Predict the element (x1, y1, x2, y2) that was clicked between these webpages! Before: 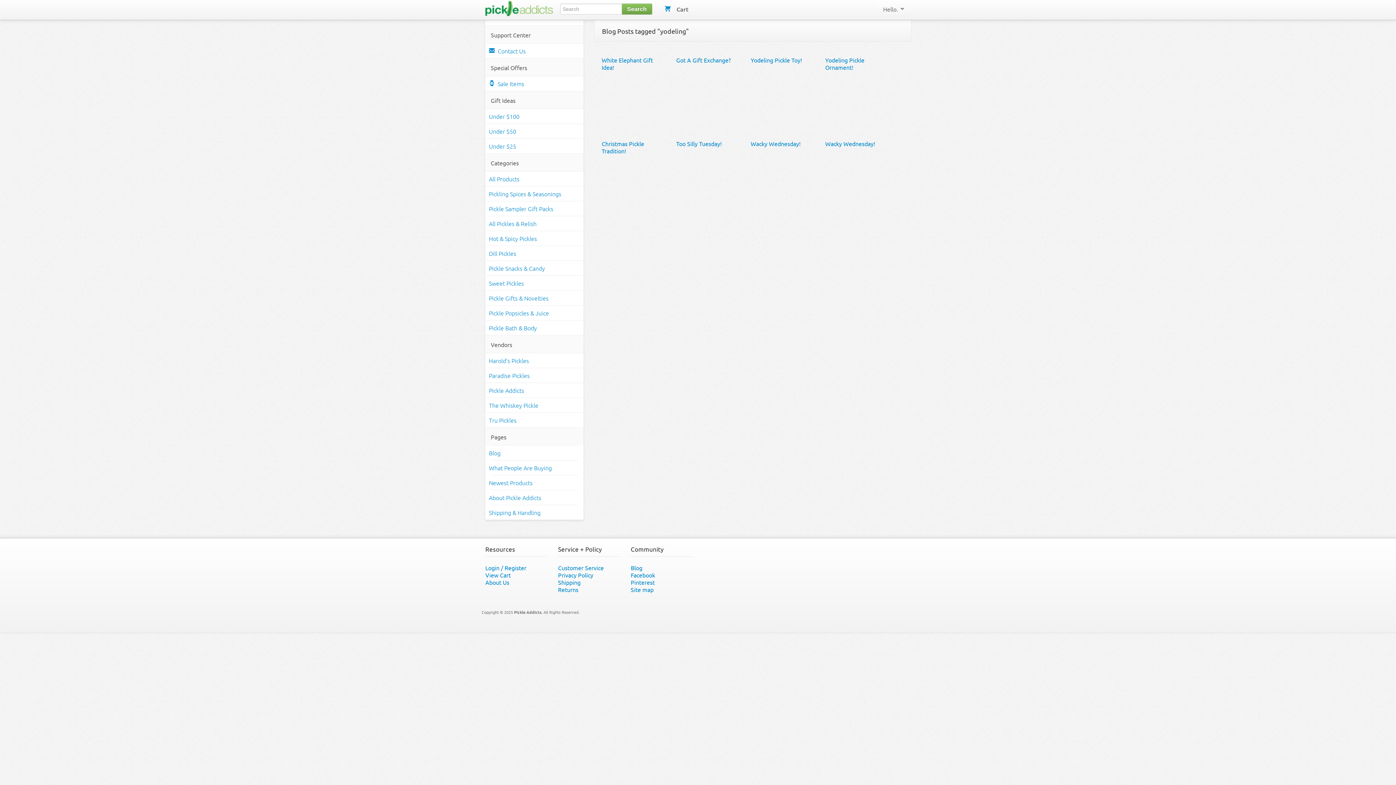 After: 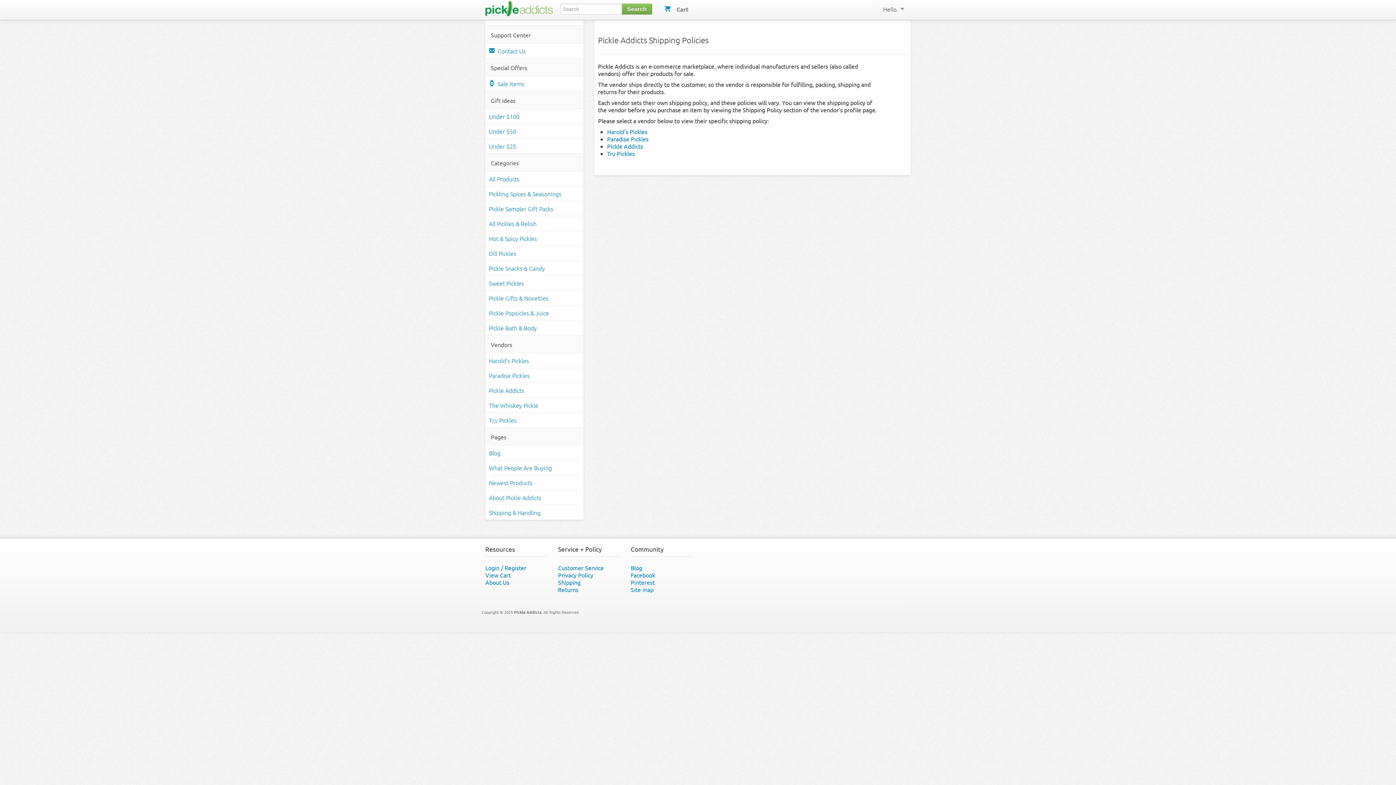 Action: label: Shipping & Handling bbox: (485, 505, 583, 520)